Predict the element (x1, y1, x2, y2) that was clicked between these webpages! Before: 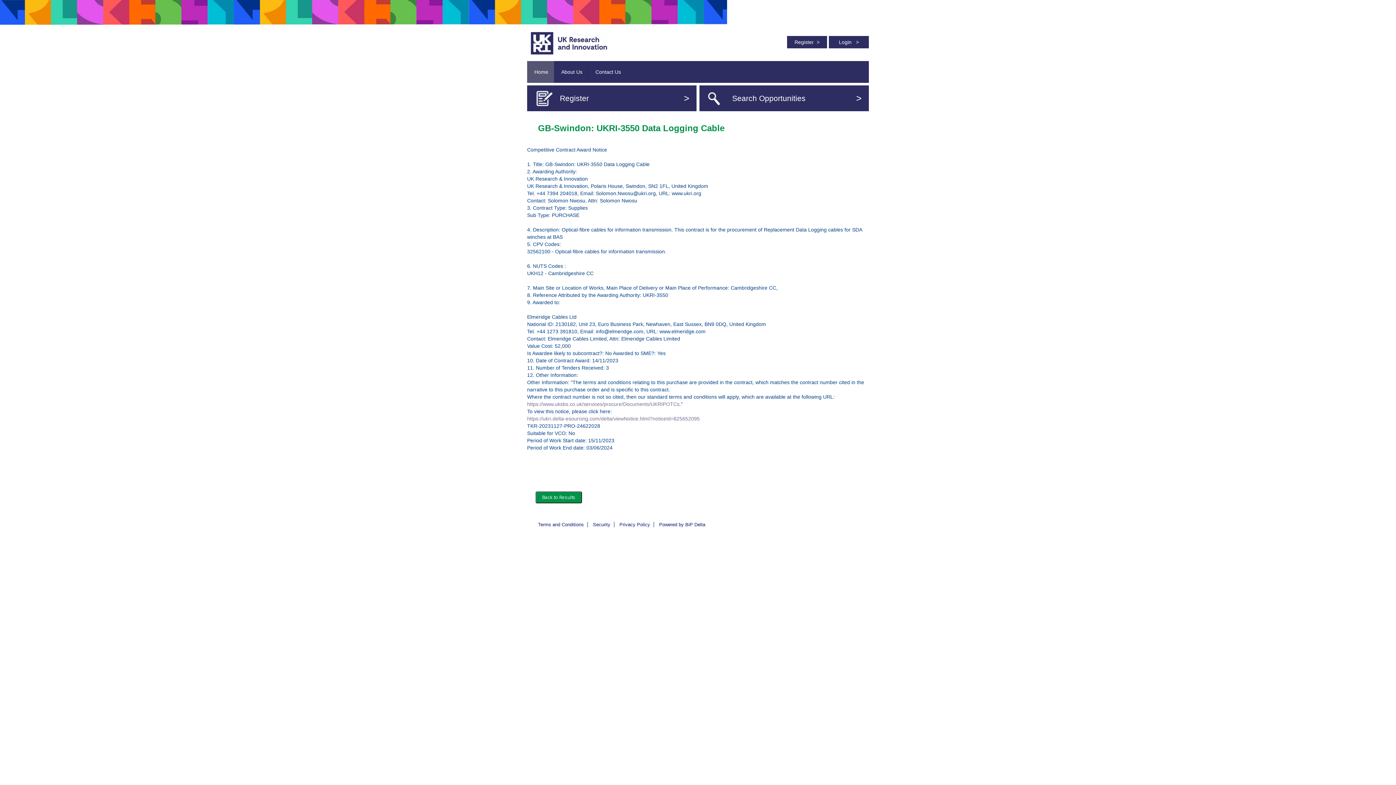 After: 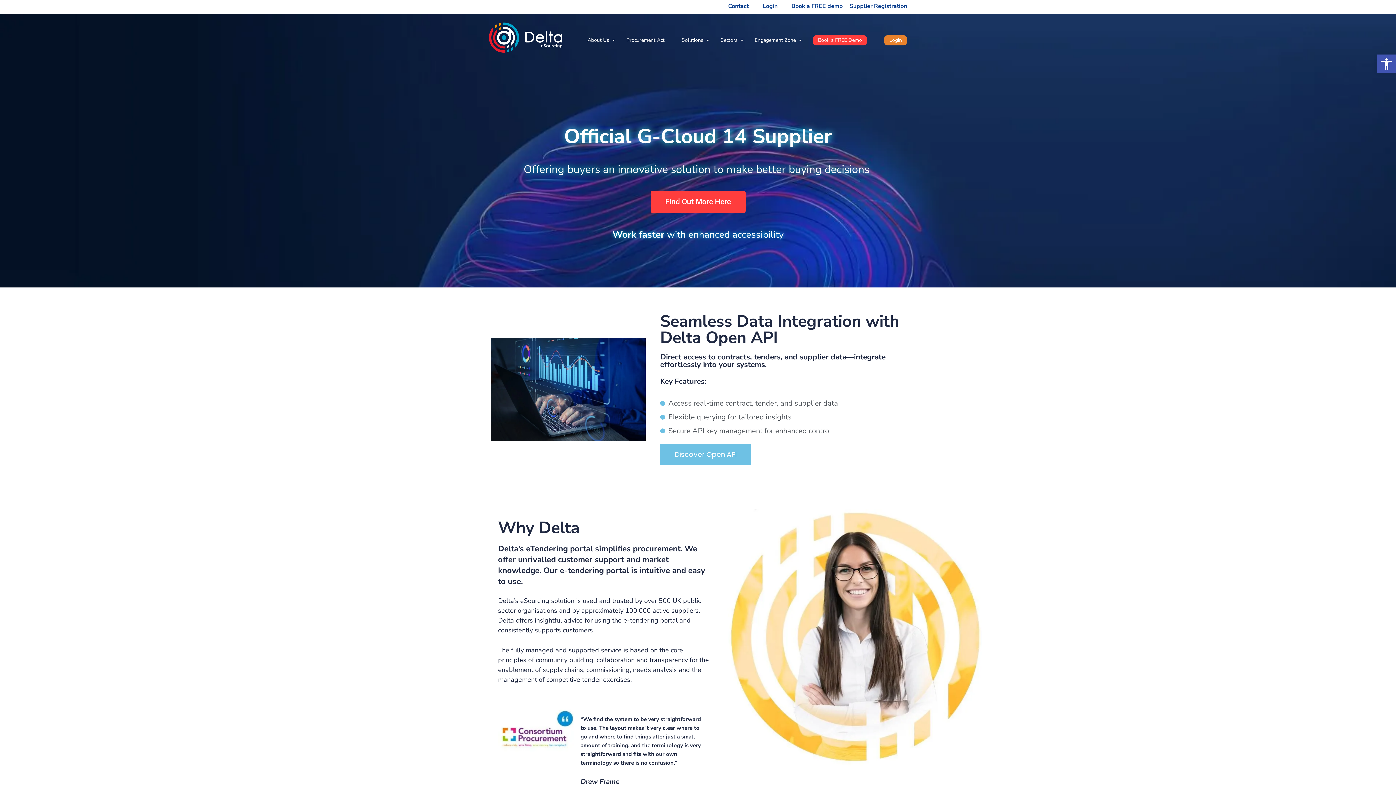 Action: label: Powered by BiP Delta bbox: (659, 522, 709, 527)